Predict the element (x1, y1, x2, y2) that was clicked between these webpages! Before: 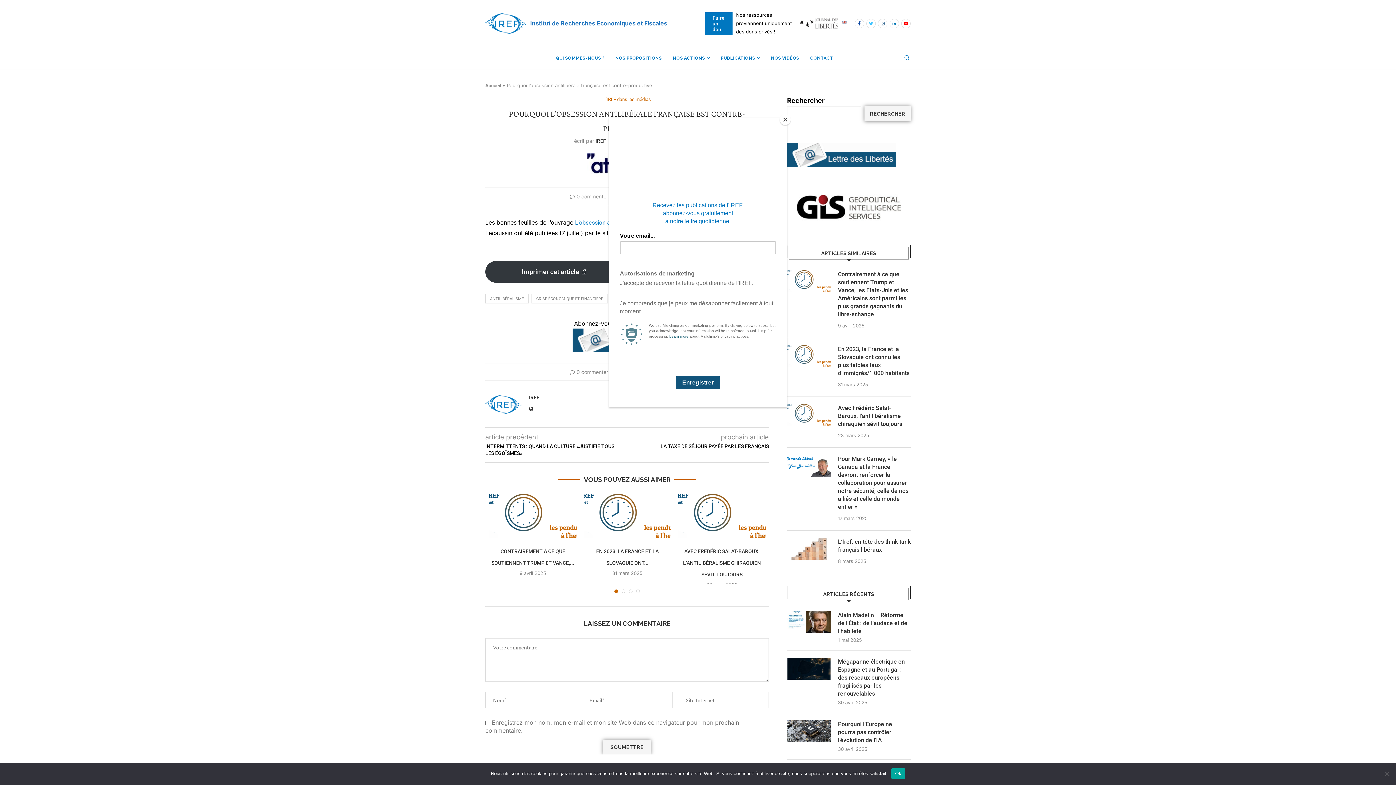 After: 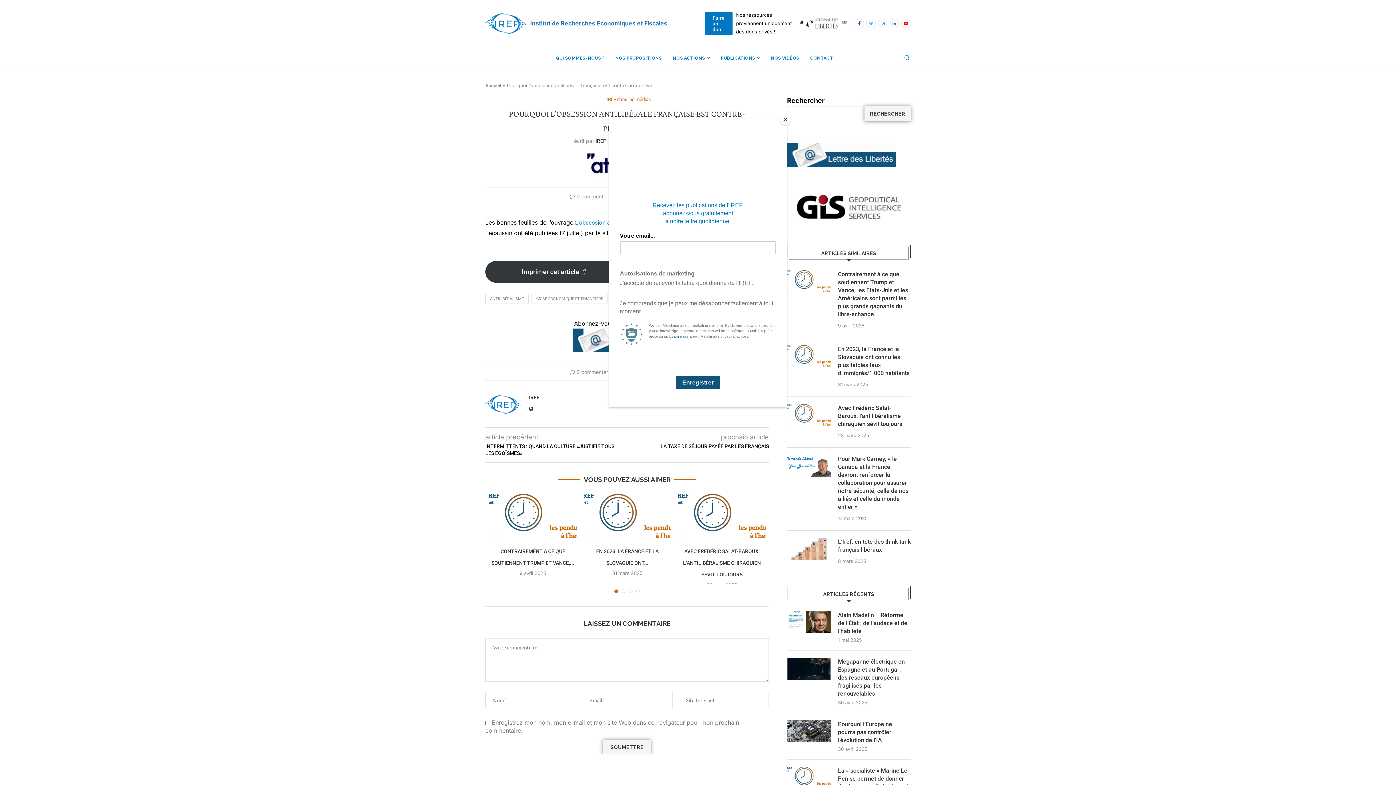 Action: label: Ok bbox: (891, 768, 905, 779)